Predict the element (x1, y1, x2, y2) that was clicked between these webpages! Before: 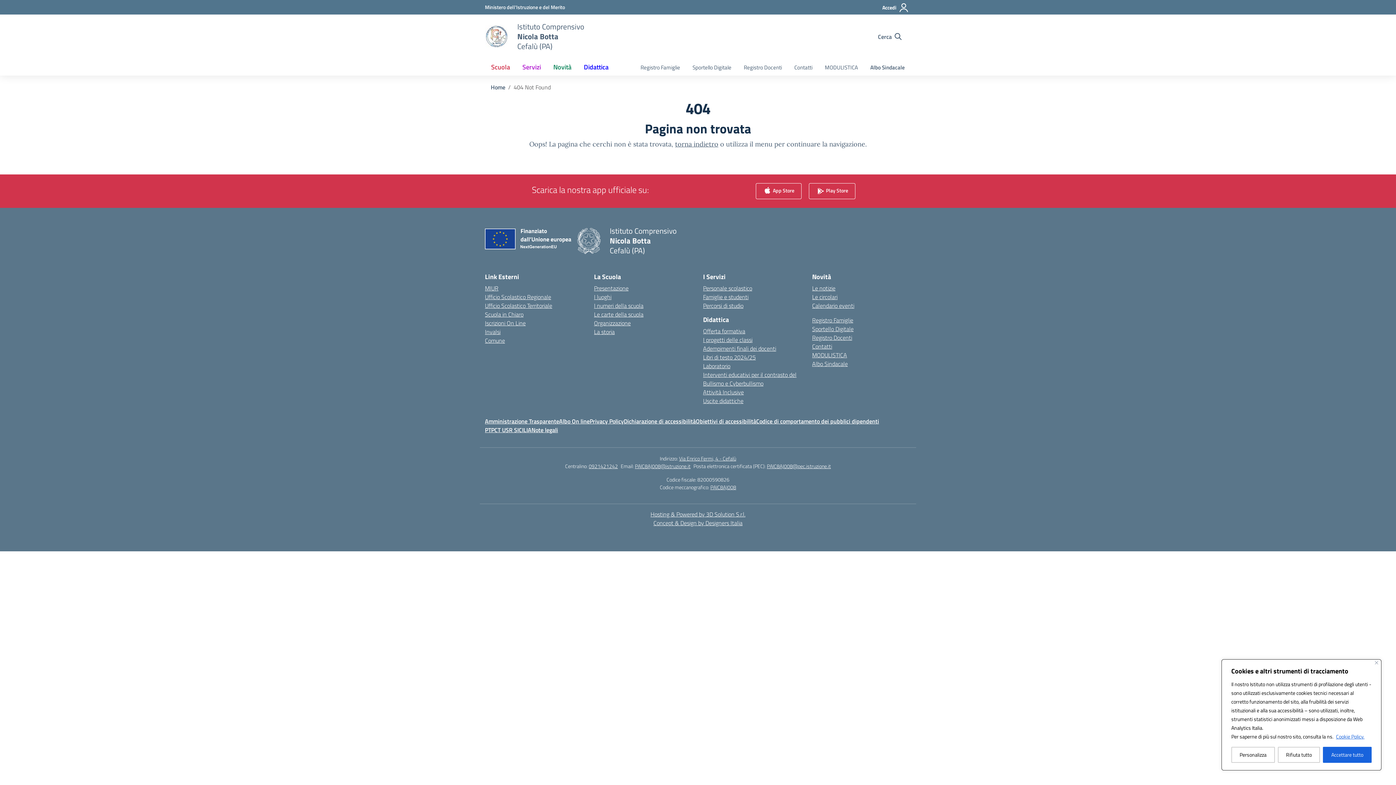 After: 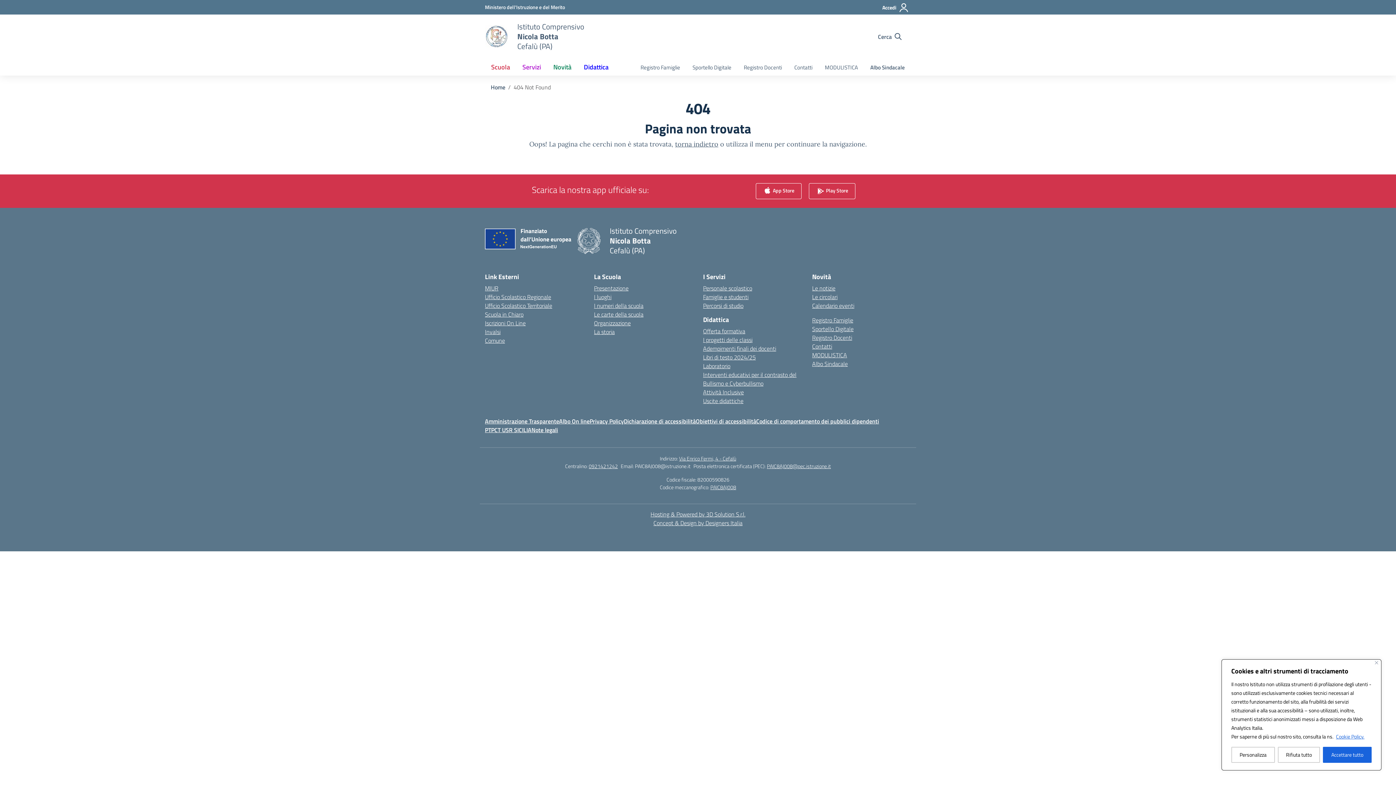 Action: bbox: (635, 462, 690, 470) label: PAIC8AJ008@istruzione.it